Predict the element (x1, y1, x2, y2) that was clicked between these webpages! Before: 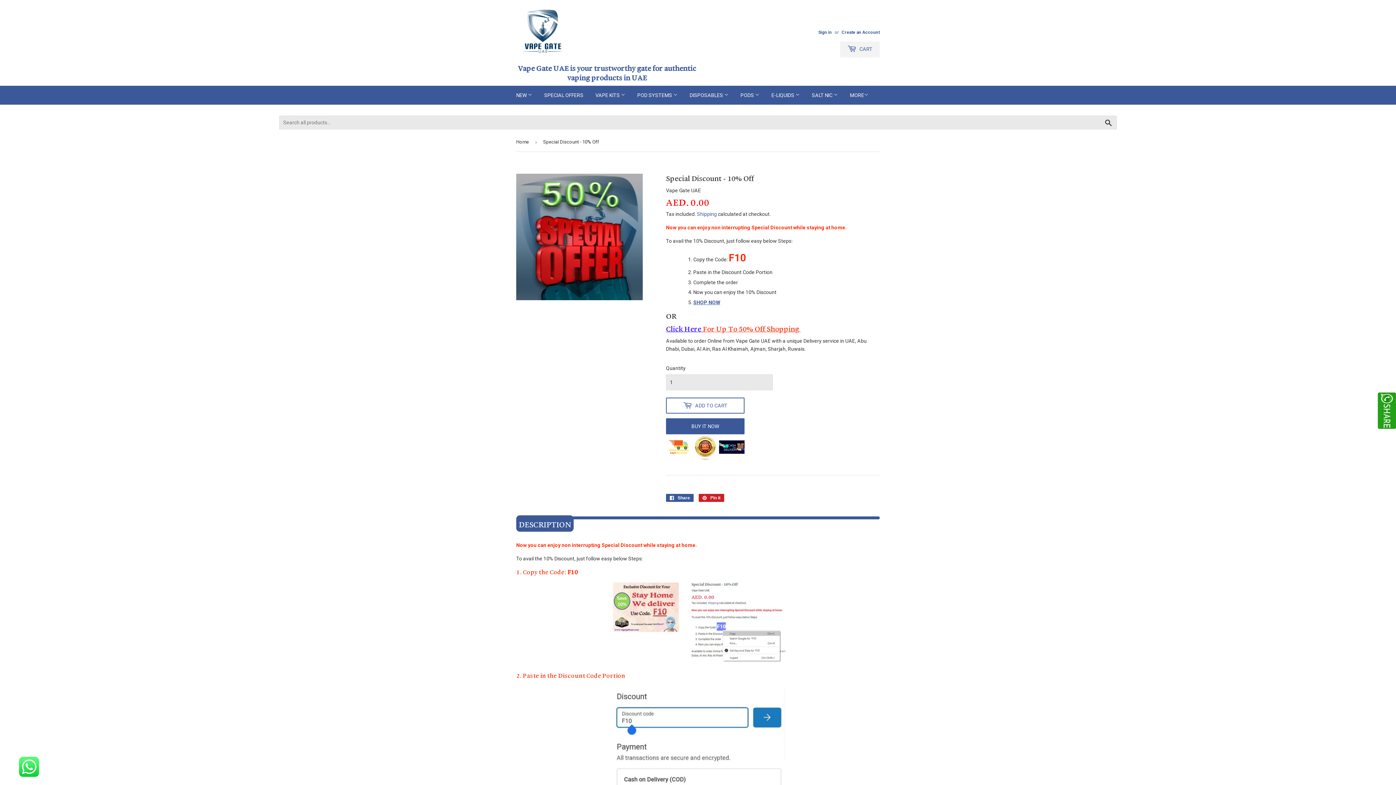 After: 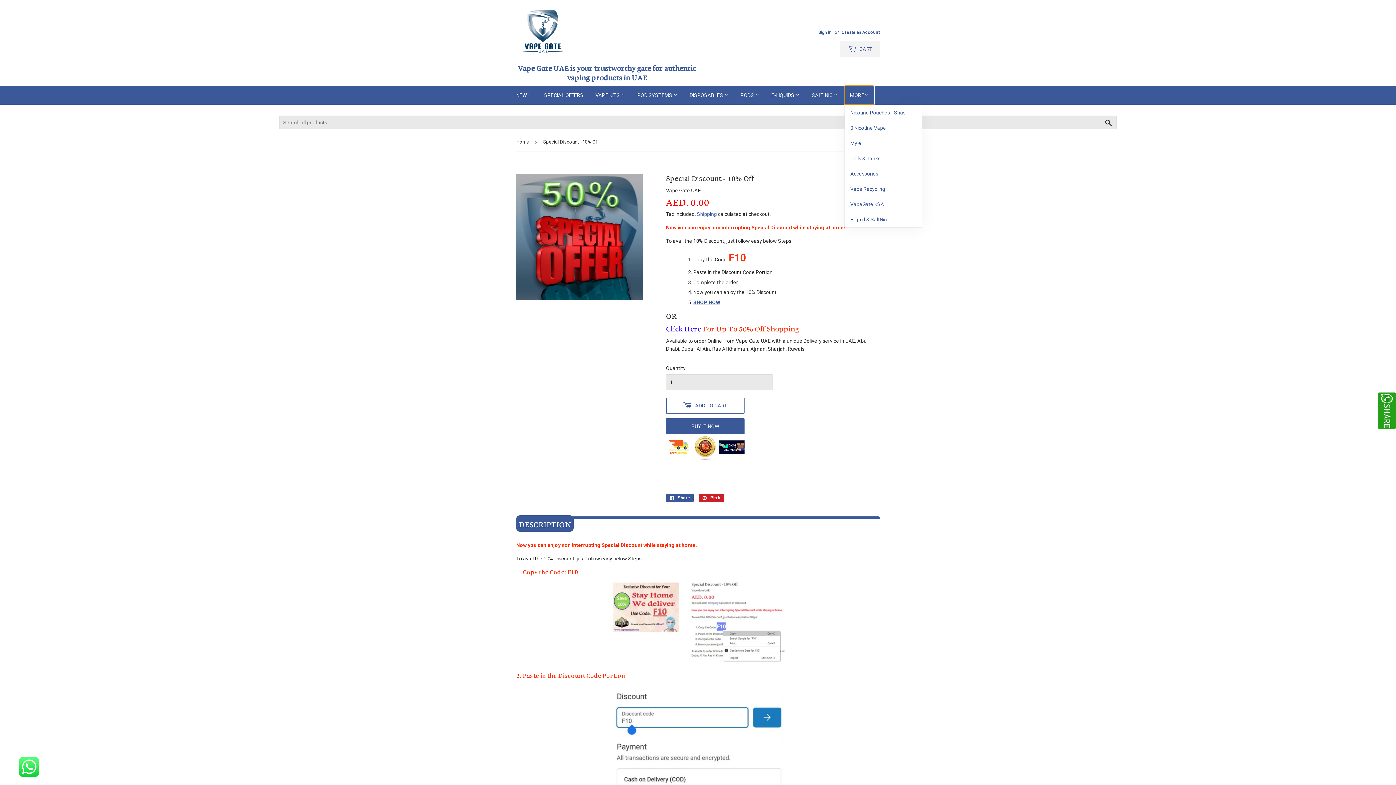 Action: bbox: (844, 85, 874, 104) label: MORE